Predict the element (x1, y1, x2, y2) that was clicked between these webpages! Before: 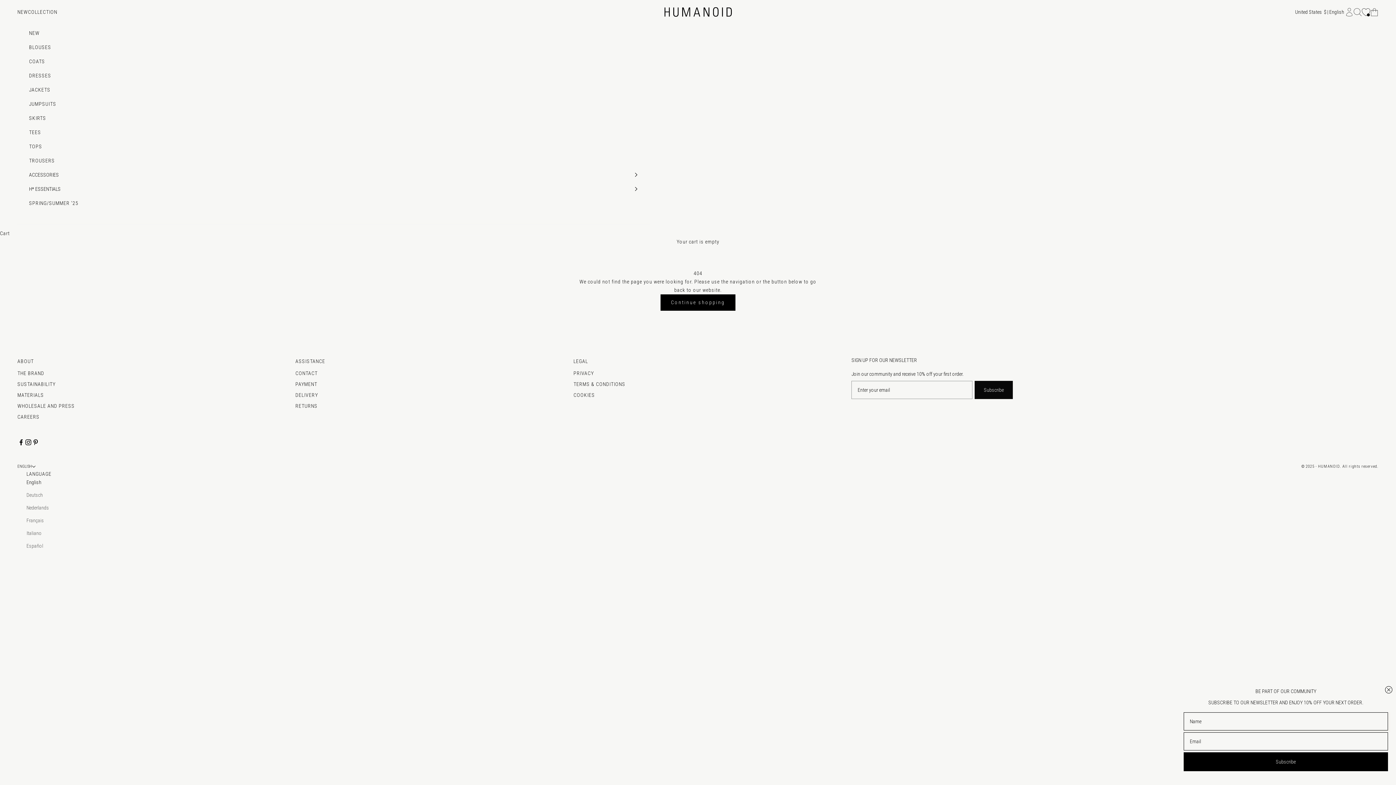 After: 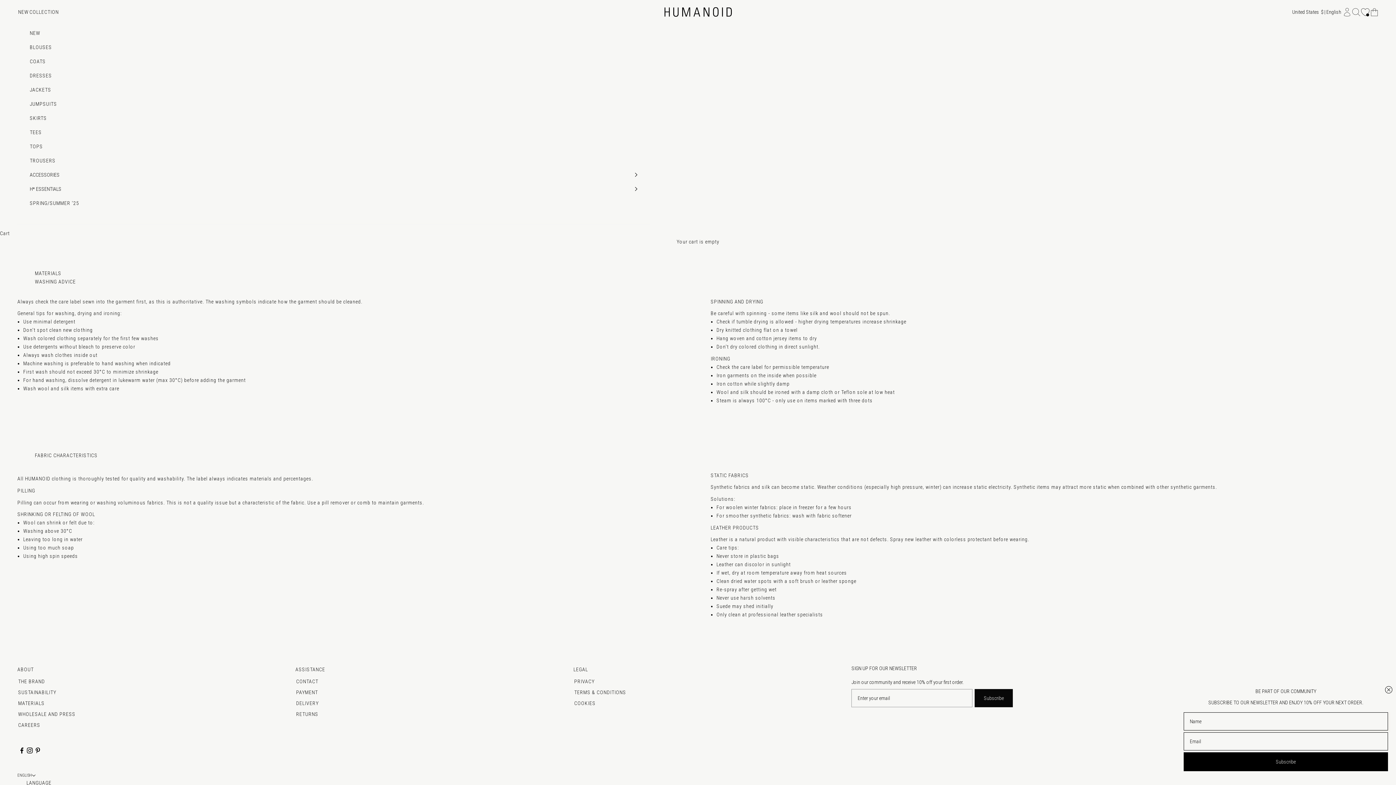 Action: label: MATERIALS bbox: (17, 392, 43, 398)